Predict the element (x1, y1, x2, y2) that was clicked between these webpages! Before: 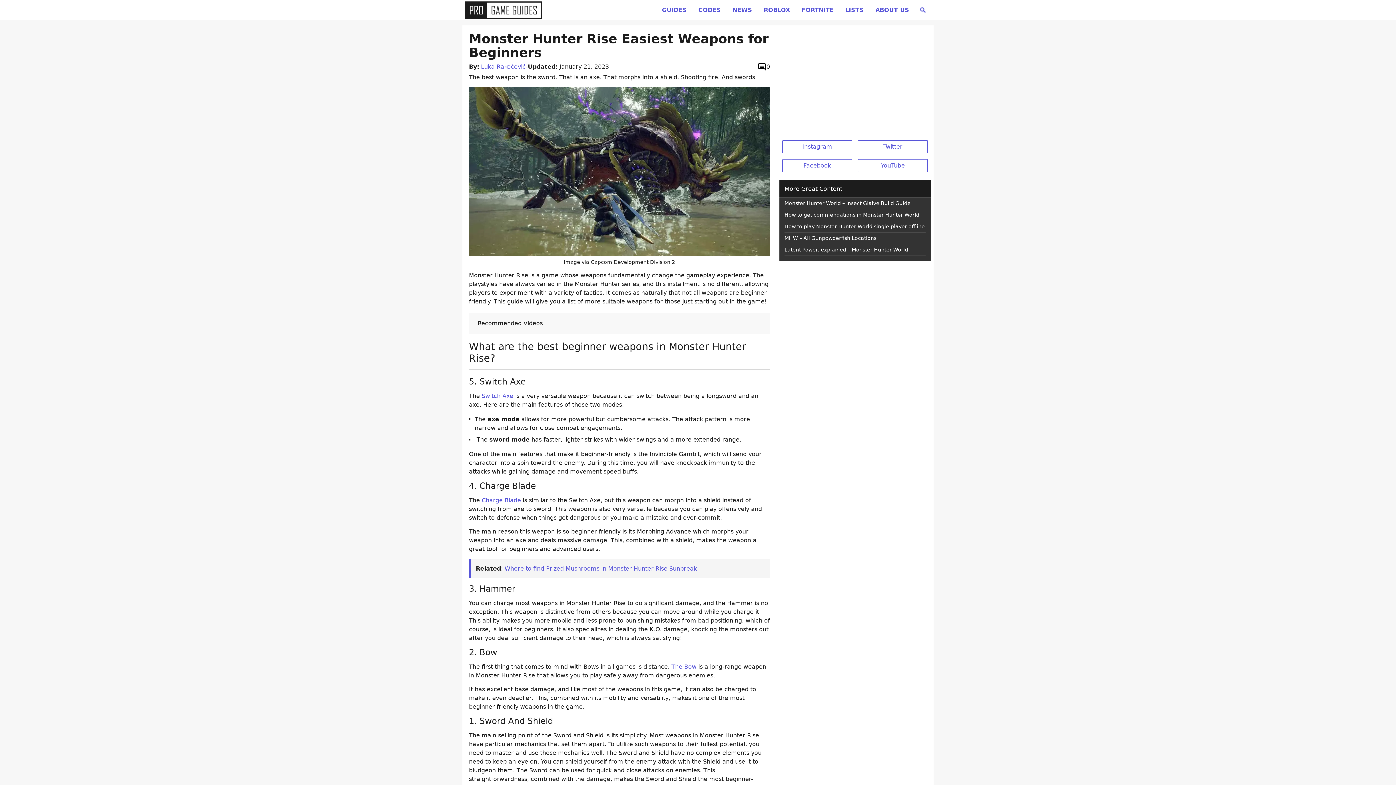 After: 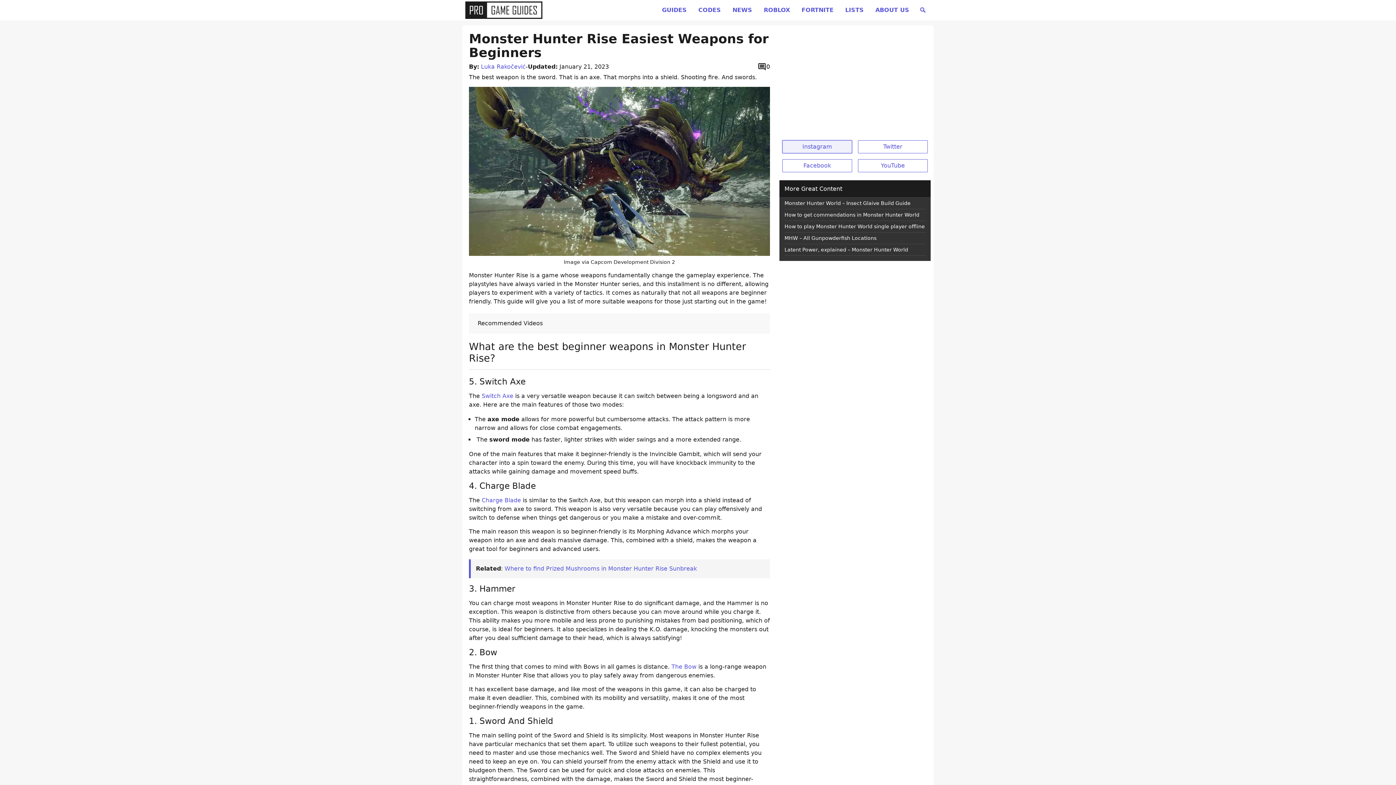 Action: label: Instagram bbox: (782, 140, 852, 153)